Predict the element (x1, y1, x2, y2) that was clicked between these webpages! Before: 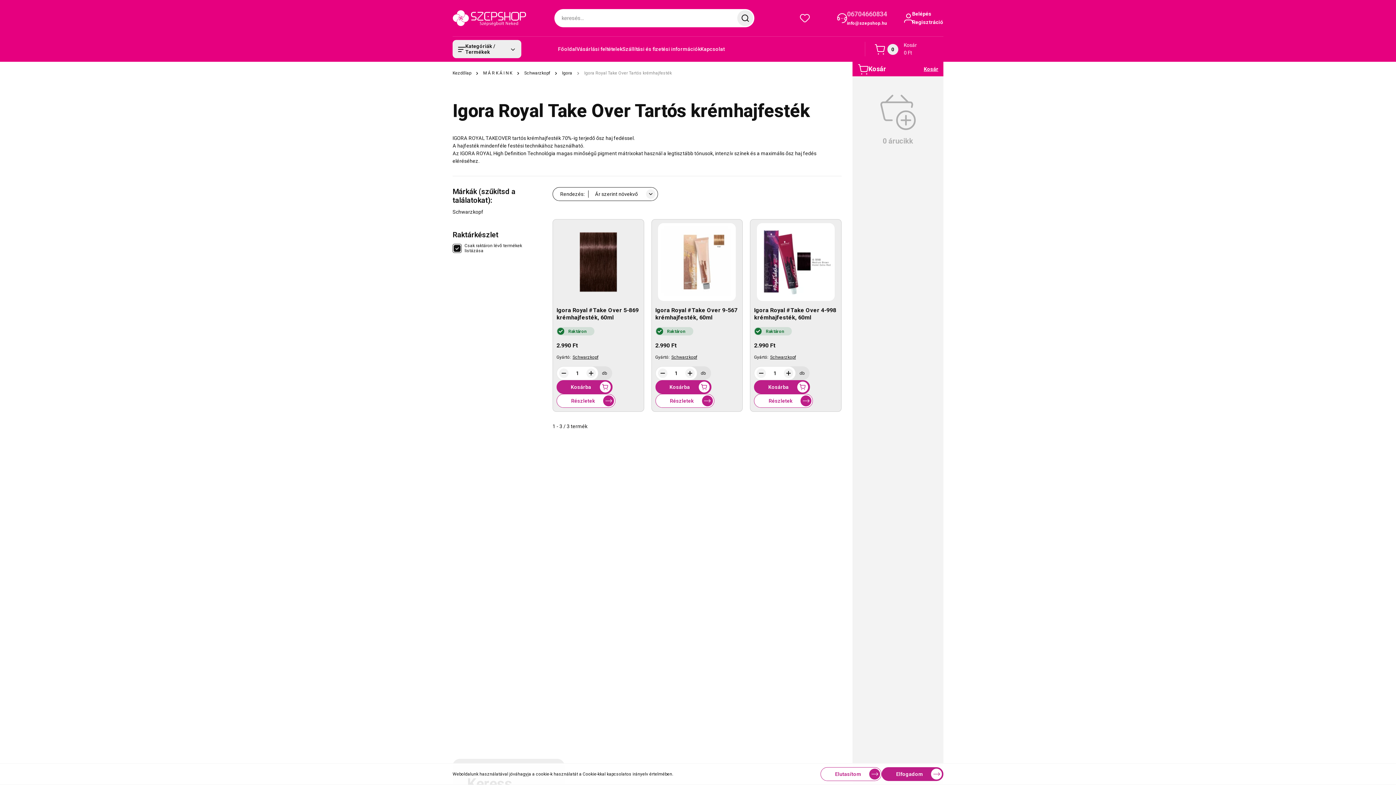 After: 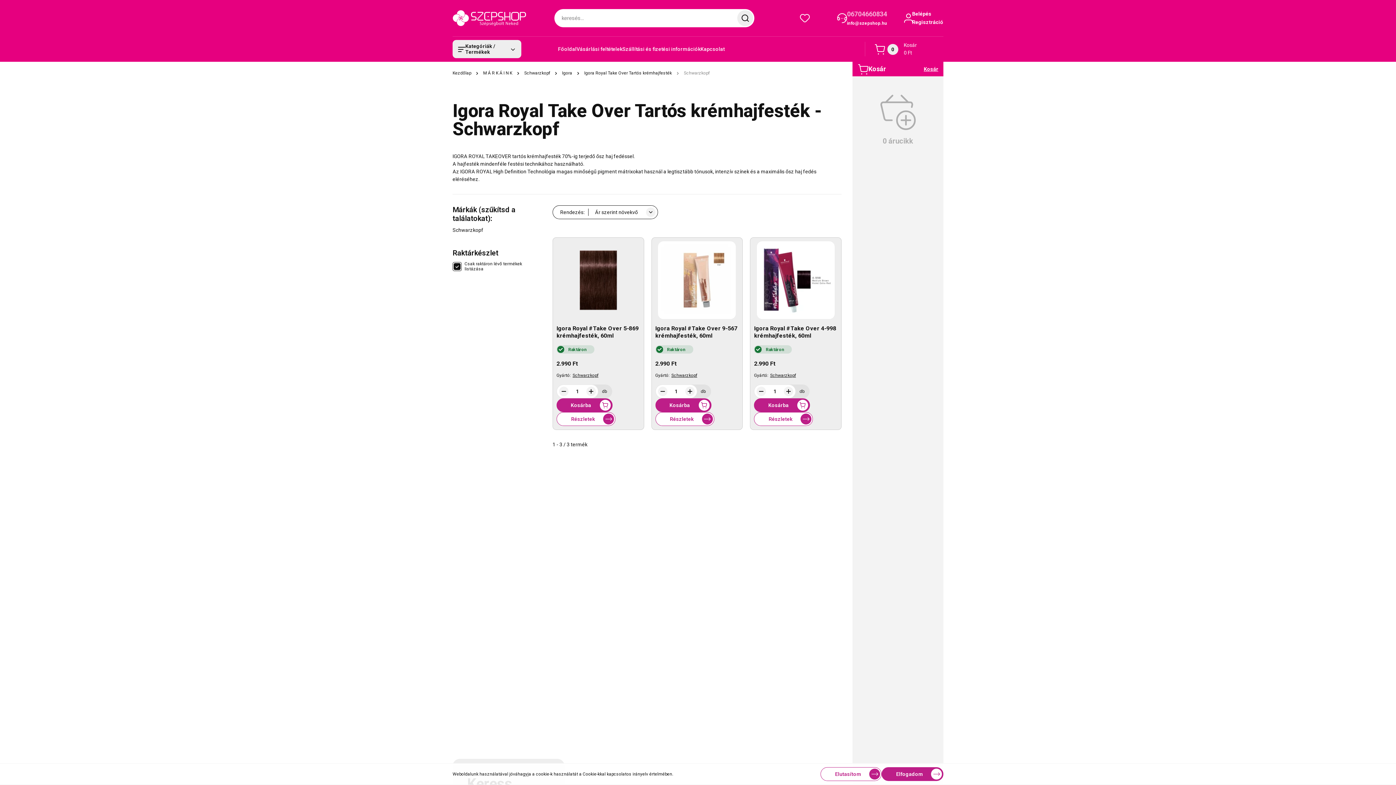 Action: bbox: (452, 208, 536, 216) label: Schwarzkopf